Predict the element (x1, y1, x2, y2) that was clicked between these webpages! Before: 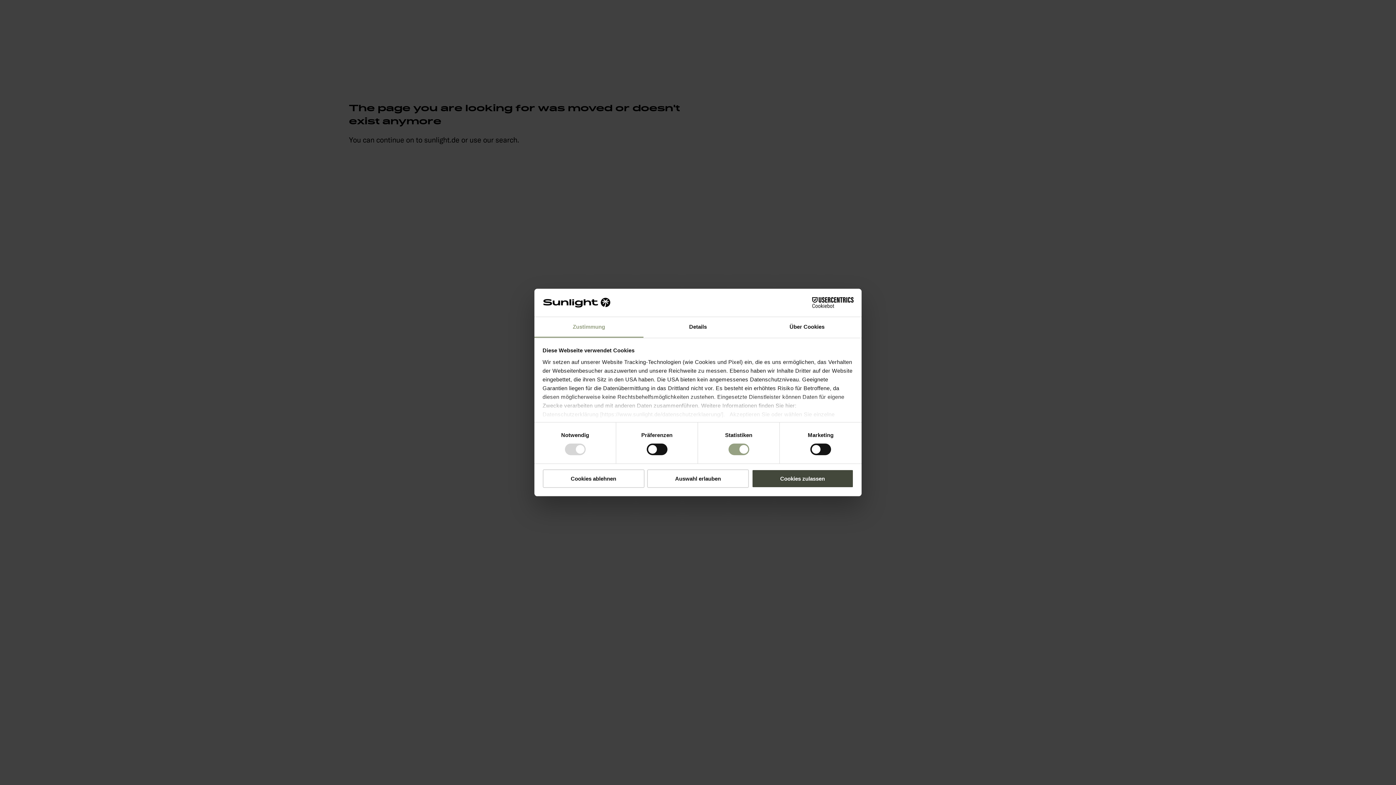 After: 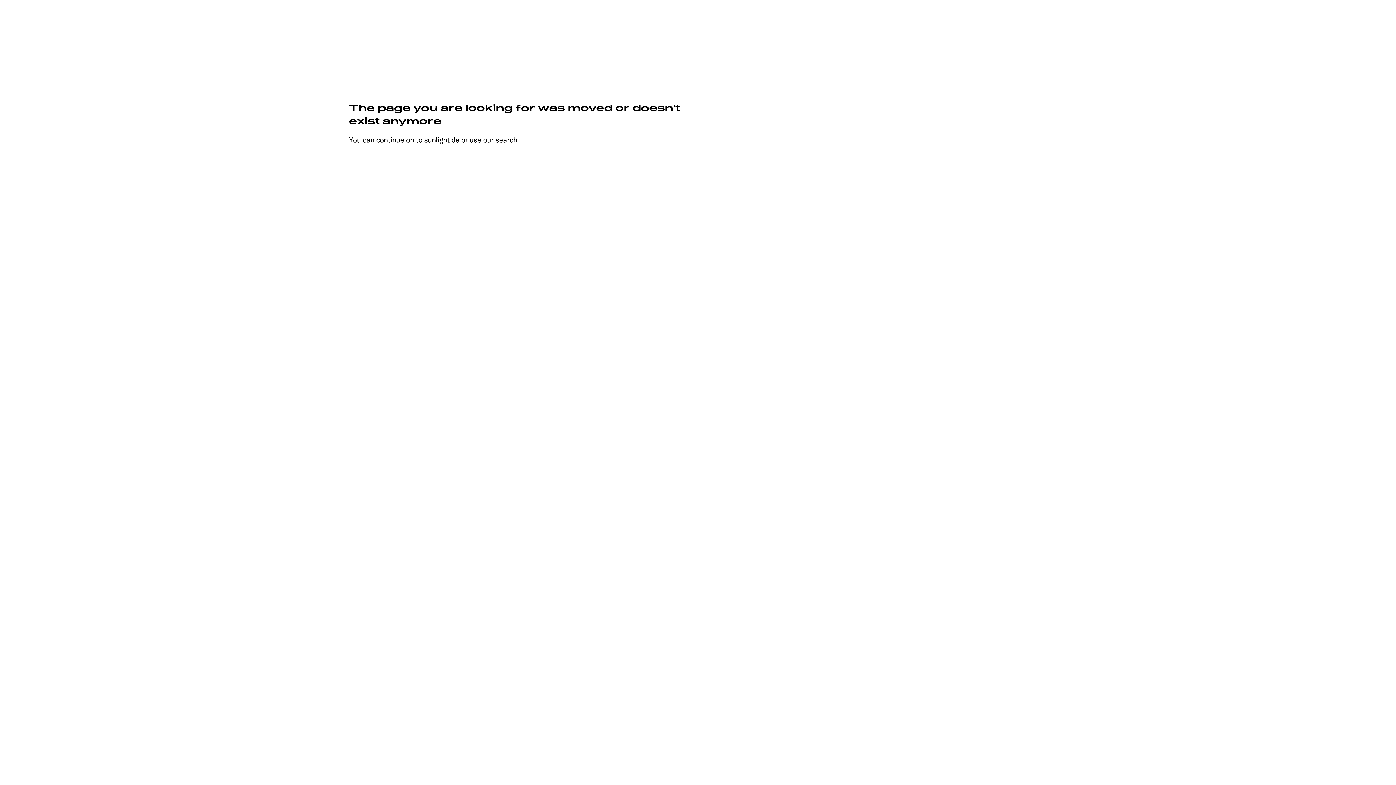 Action: label: Cookies ablehnen bbox: (542, 469, 644, 488)